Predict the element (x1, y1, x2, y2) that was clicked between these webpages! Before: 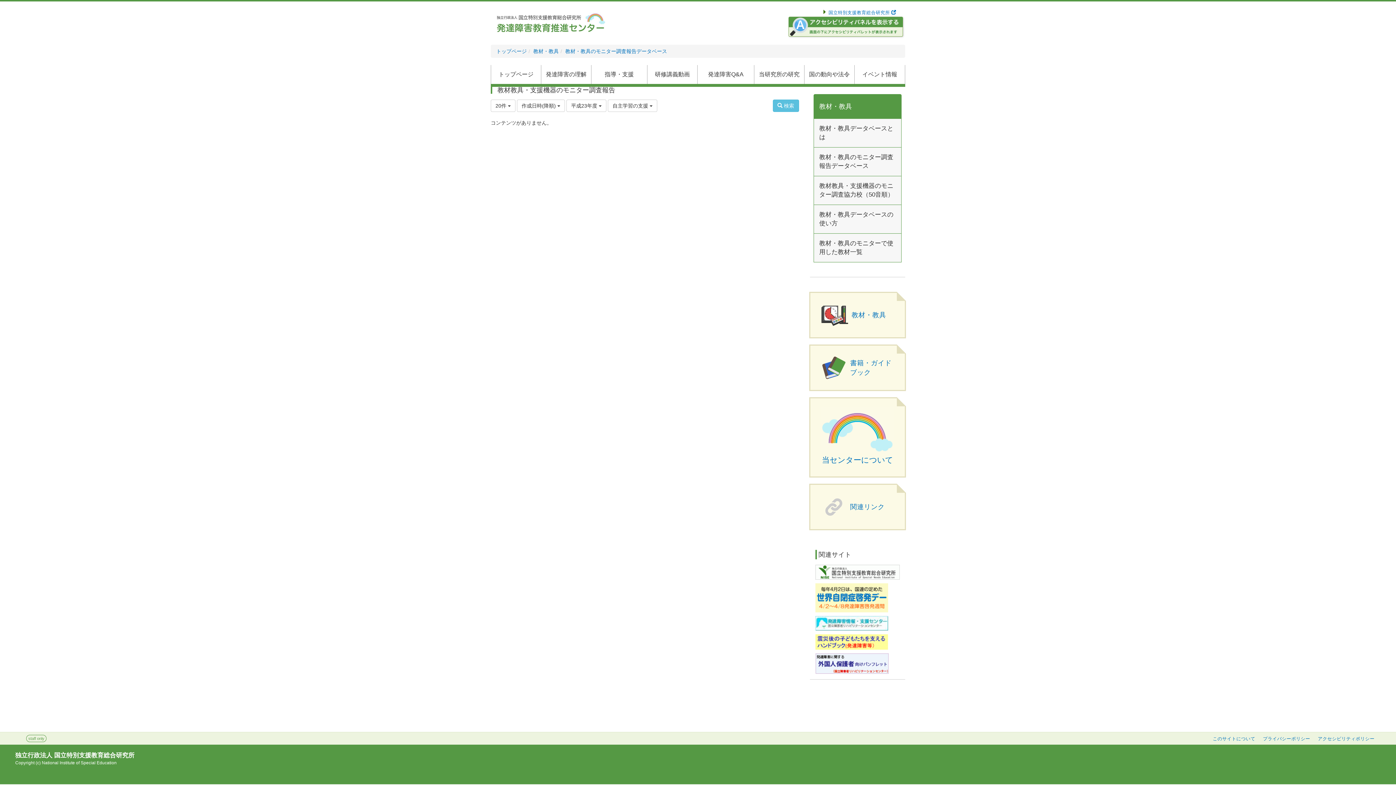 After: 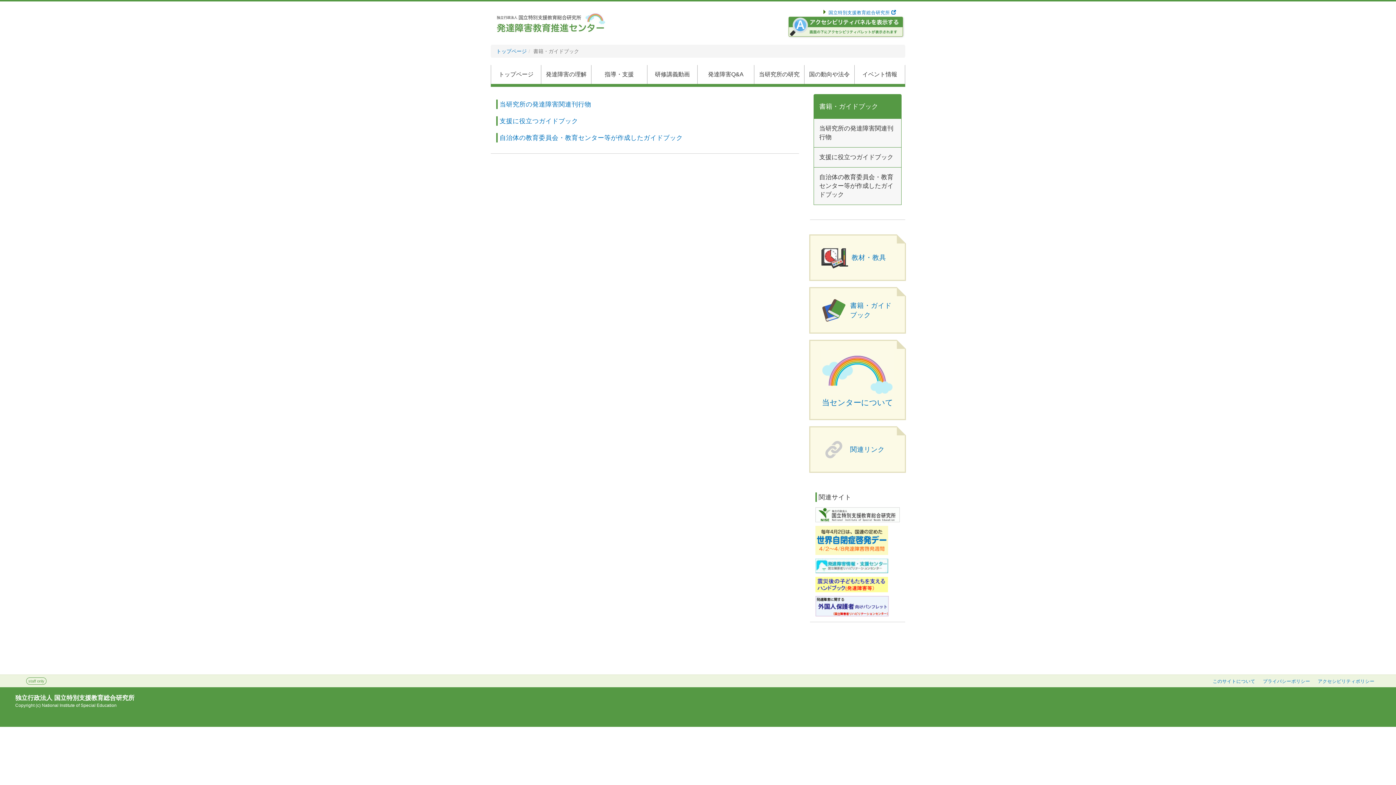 Action: bbox: (817, 364, 850, 370)